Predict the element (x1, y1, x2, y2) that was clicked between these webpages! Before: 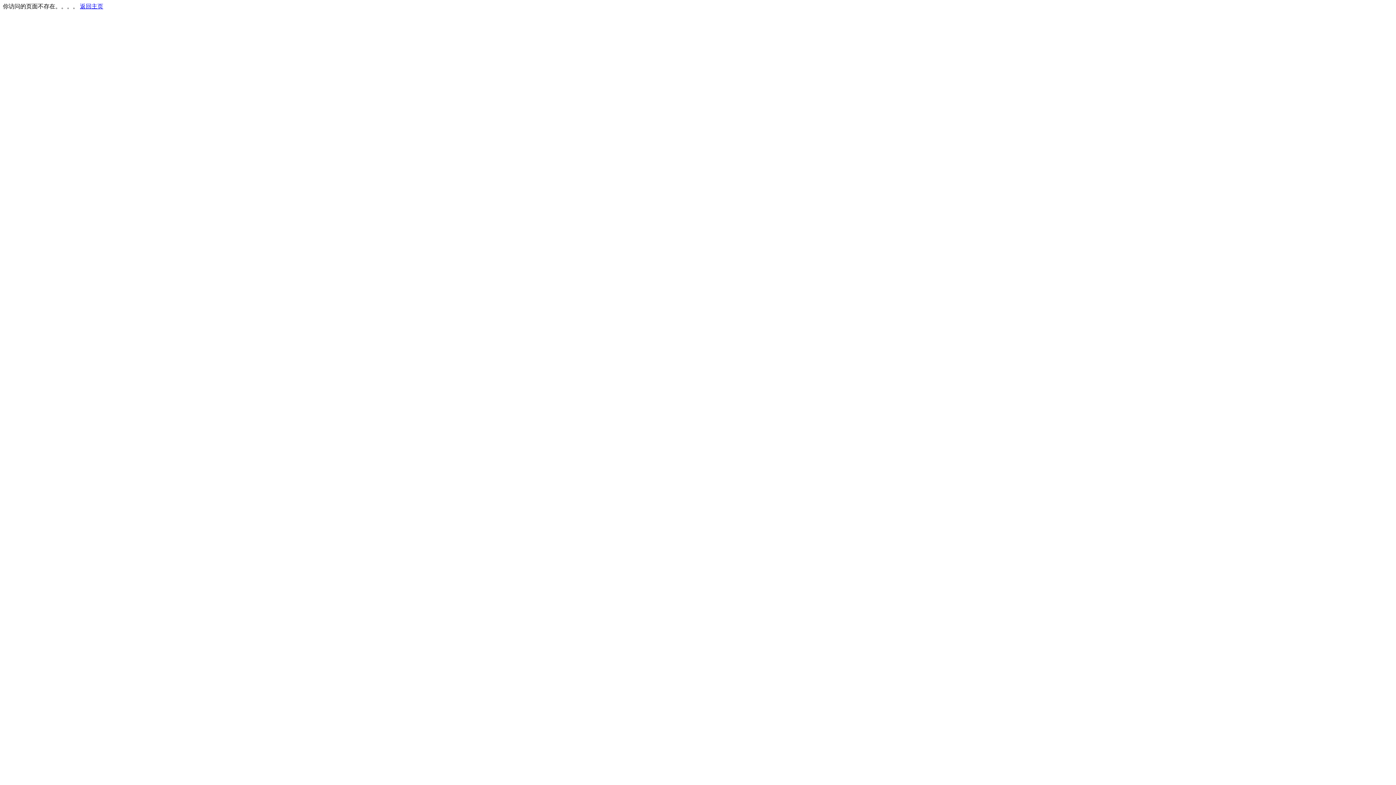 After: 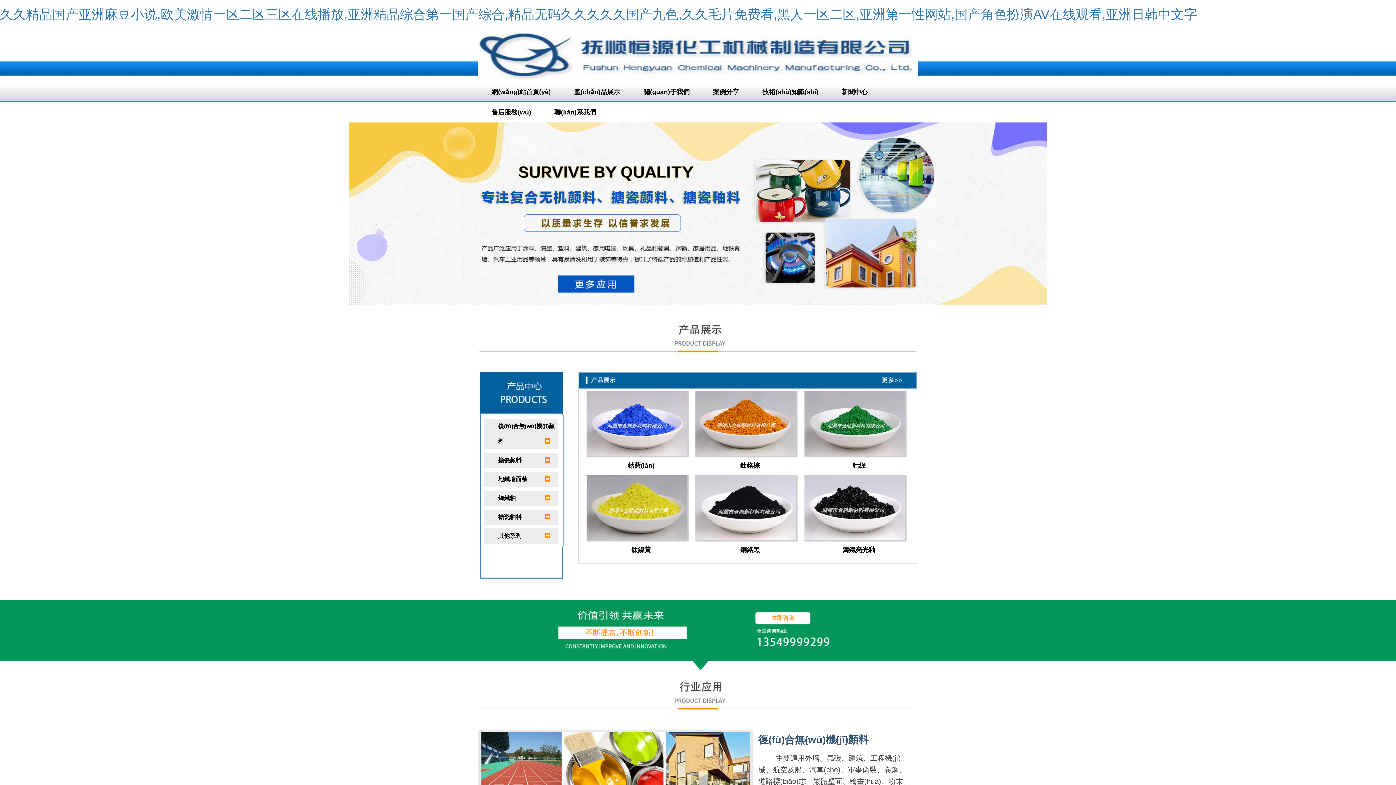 Action: bbox: (80, 3, 103, 9) label: 返回主页